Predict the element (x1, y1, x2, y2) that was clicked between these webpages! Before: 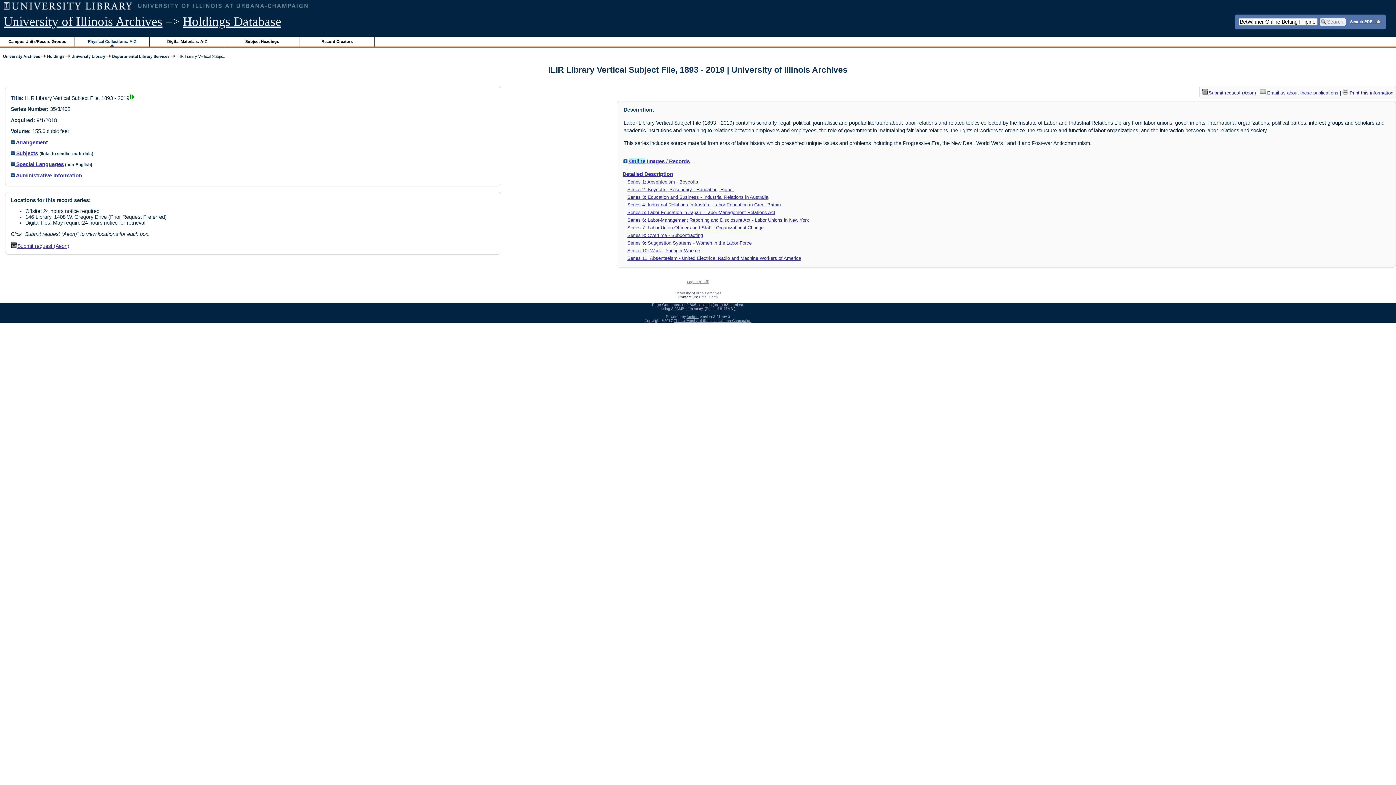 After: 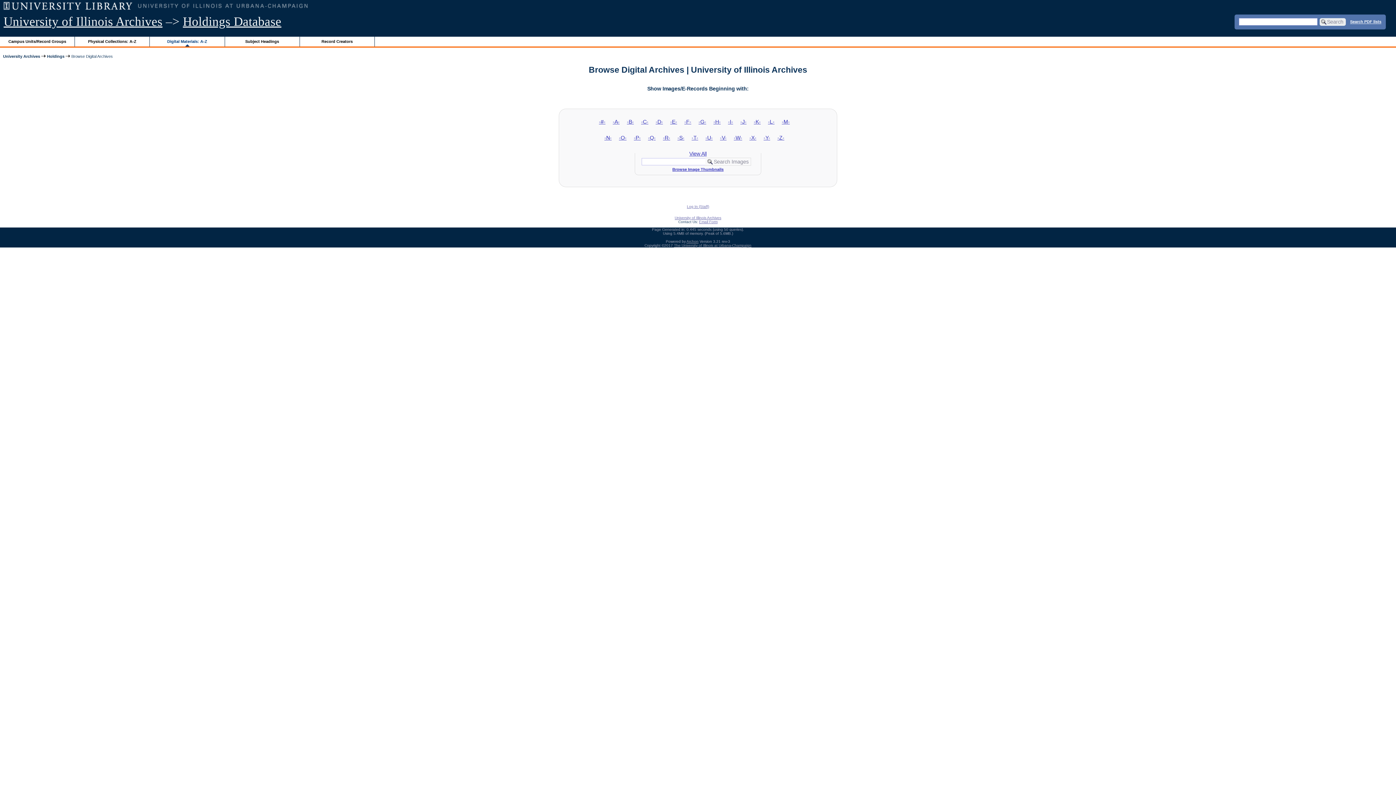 Action: bbox: (149, 36, 224, 46) label: Digital Materials: A-Z